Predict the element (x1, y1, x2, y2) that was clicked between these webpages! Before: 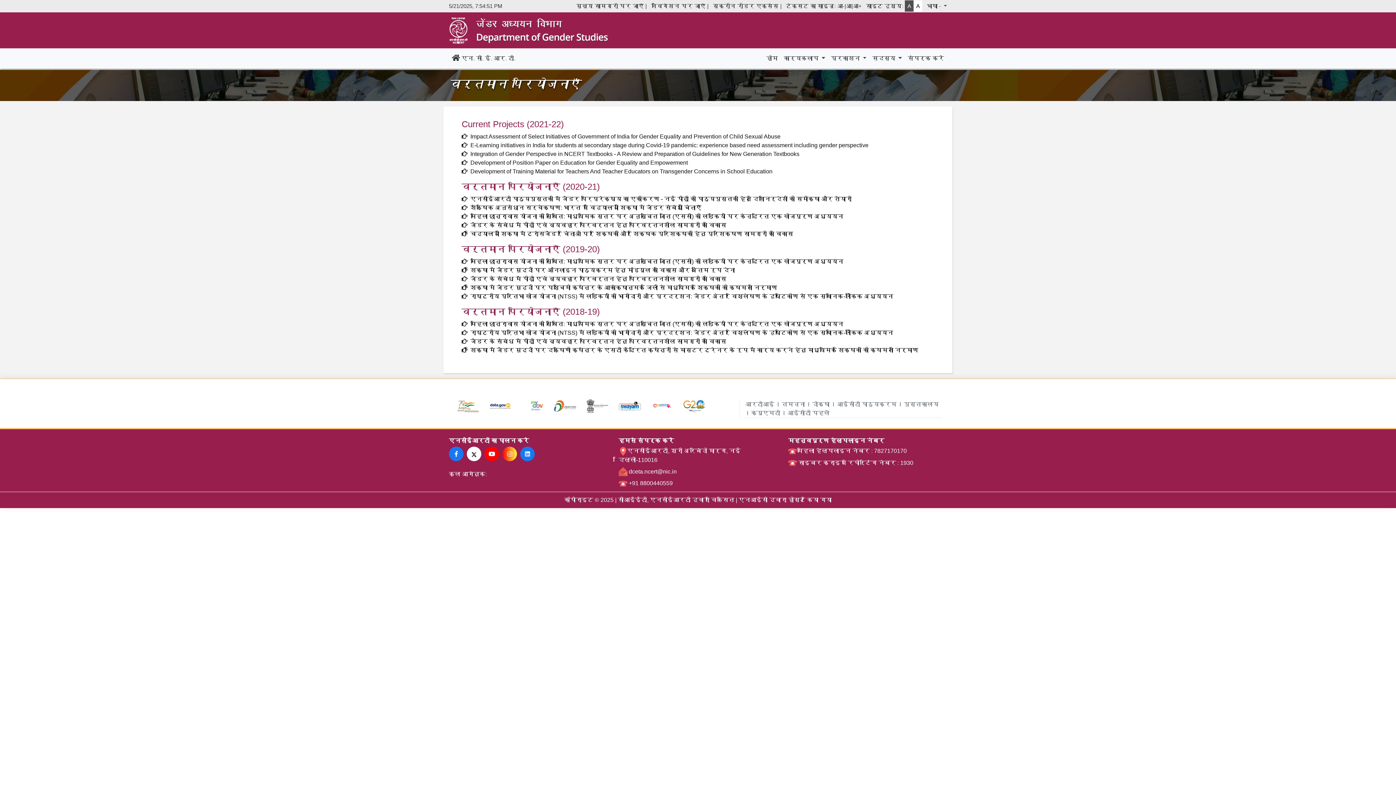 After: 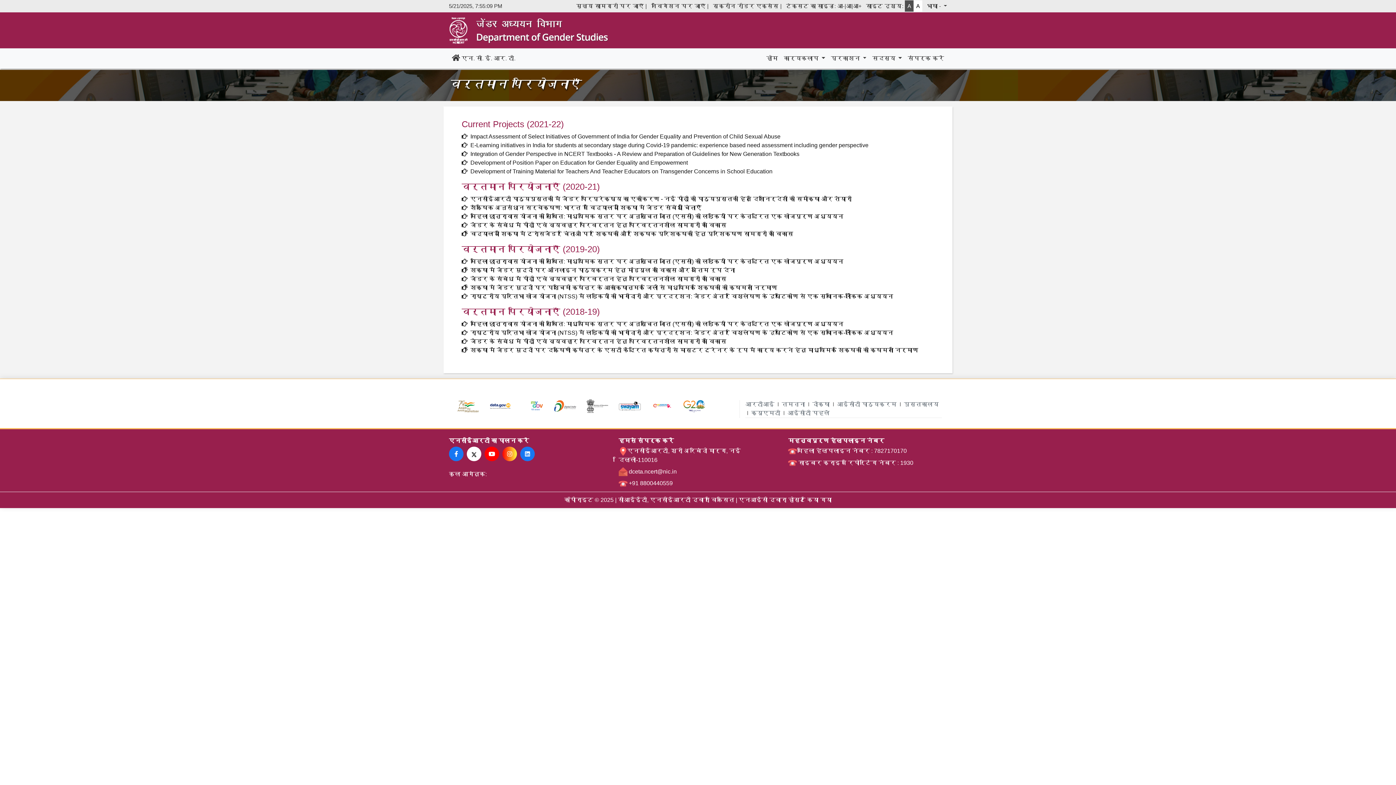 Action: bbox: (520, 446, 534, 461)